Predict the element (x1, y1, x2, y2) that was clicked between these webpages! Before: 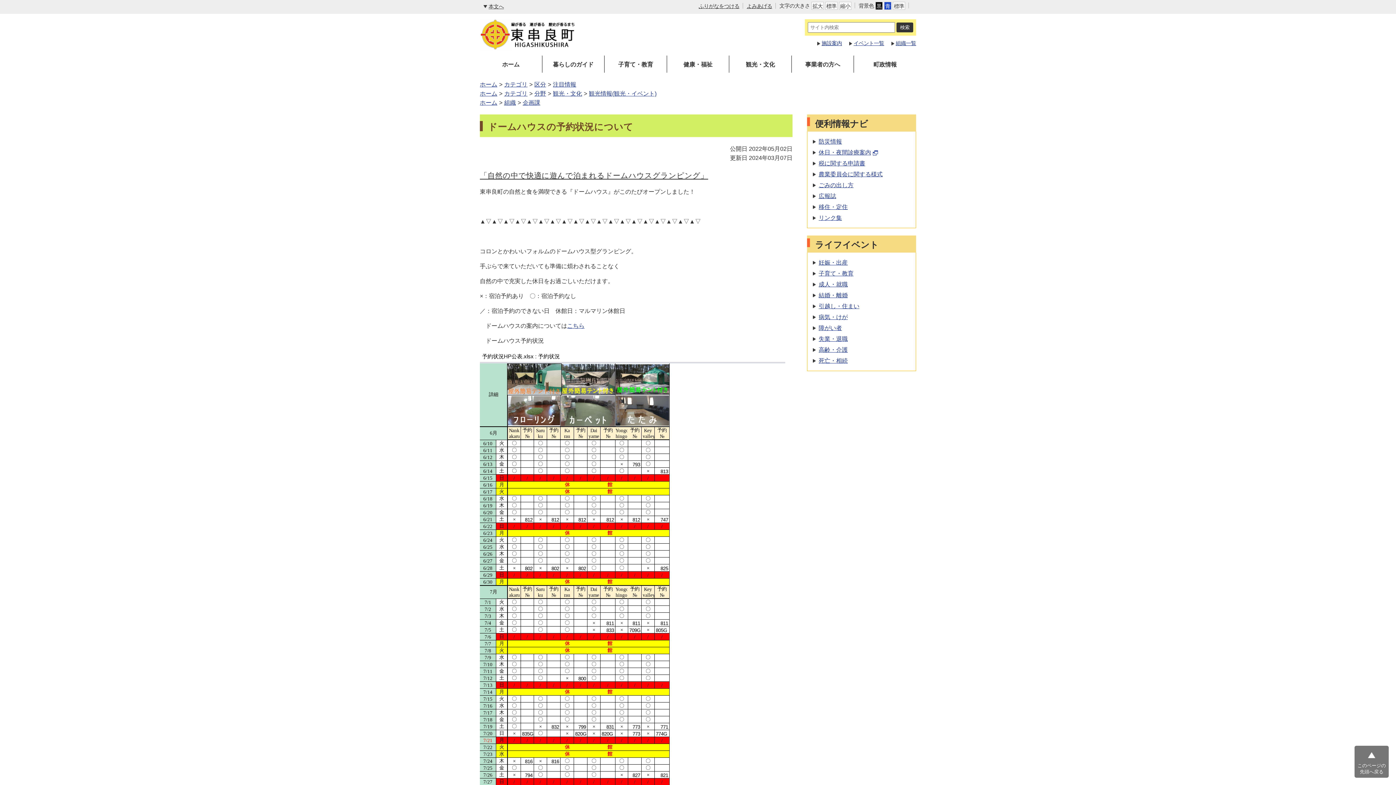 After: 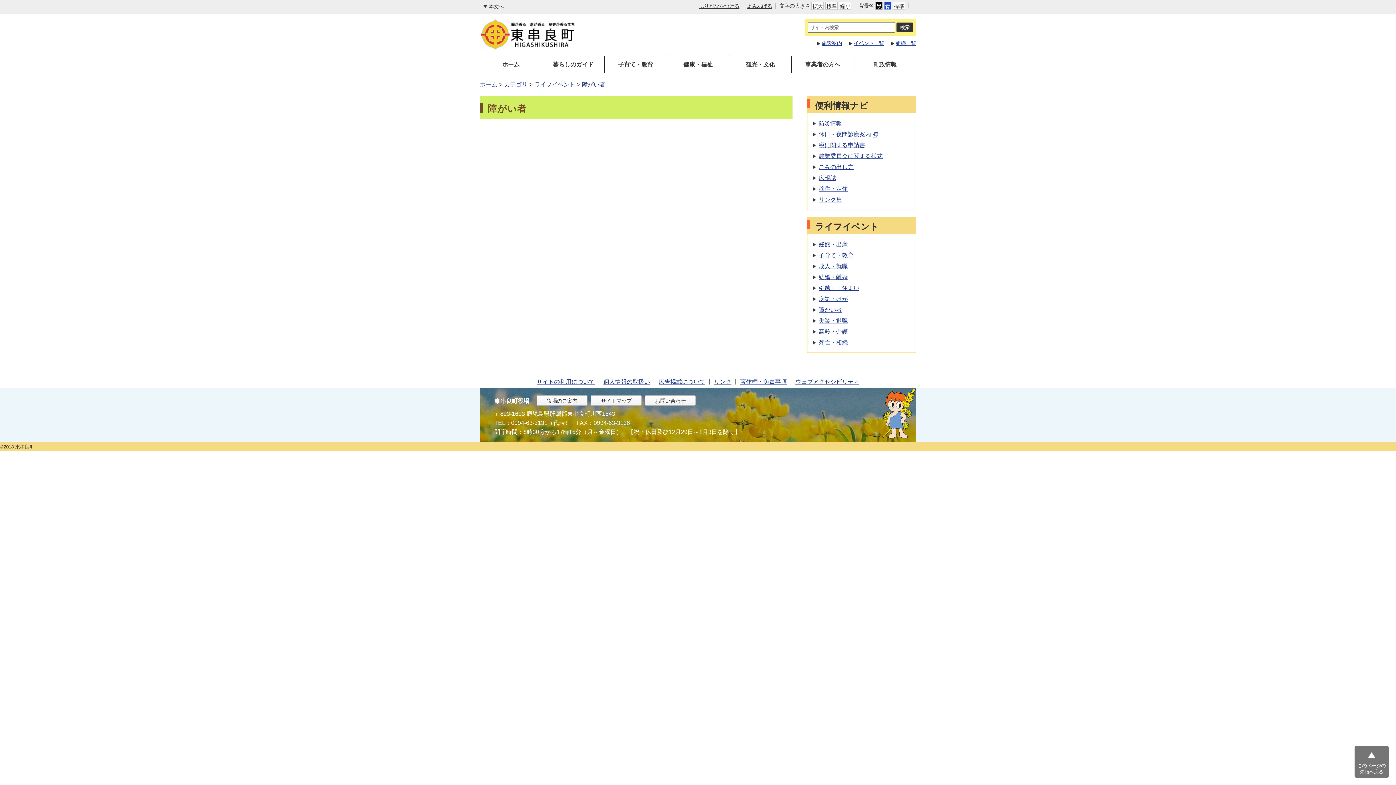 Action: label: 障がい者 bbox: (818, 325, 842, 331)